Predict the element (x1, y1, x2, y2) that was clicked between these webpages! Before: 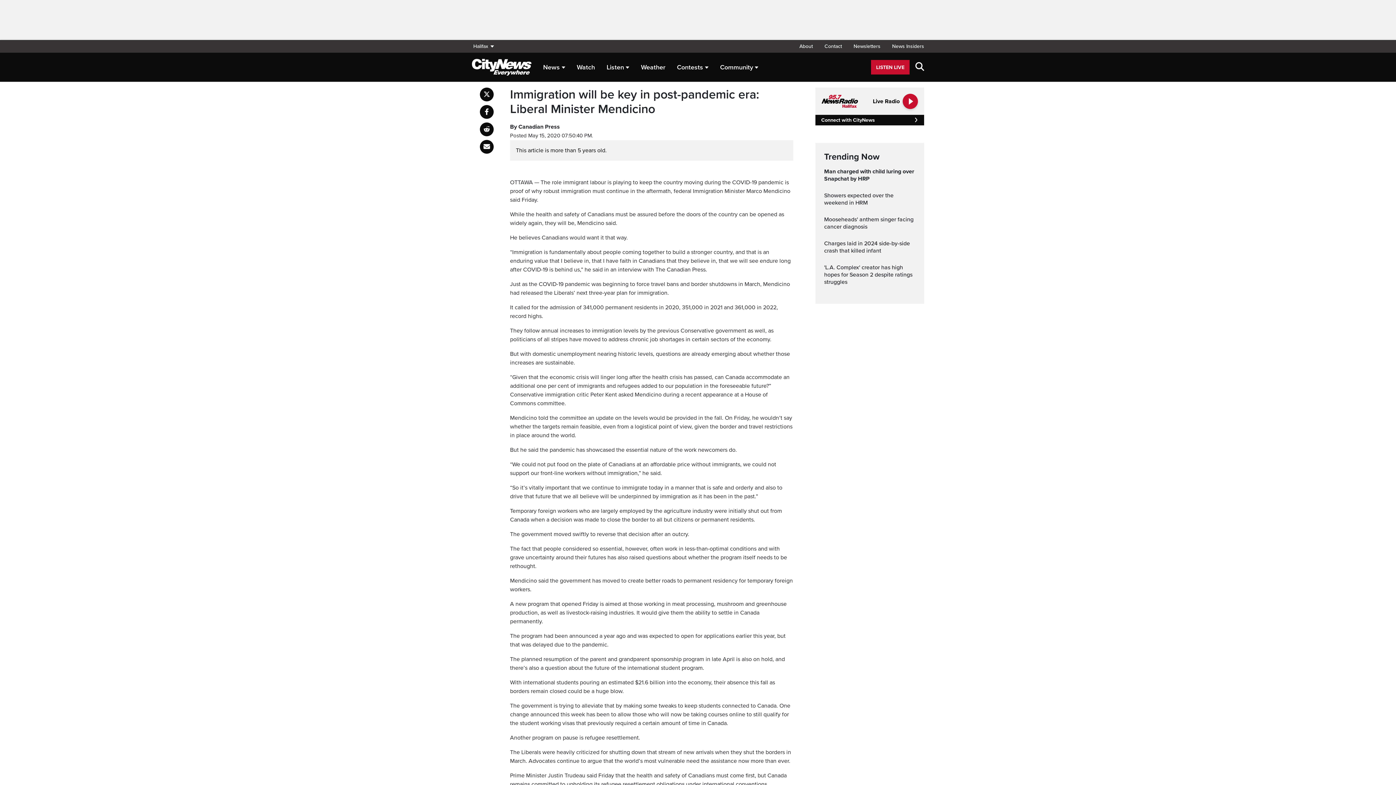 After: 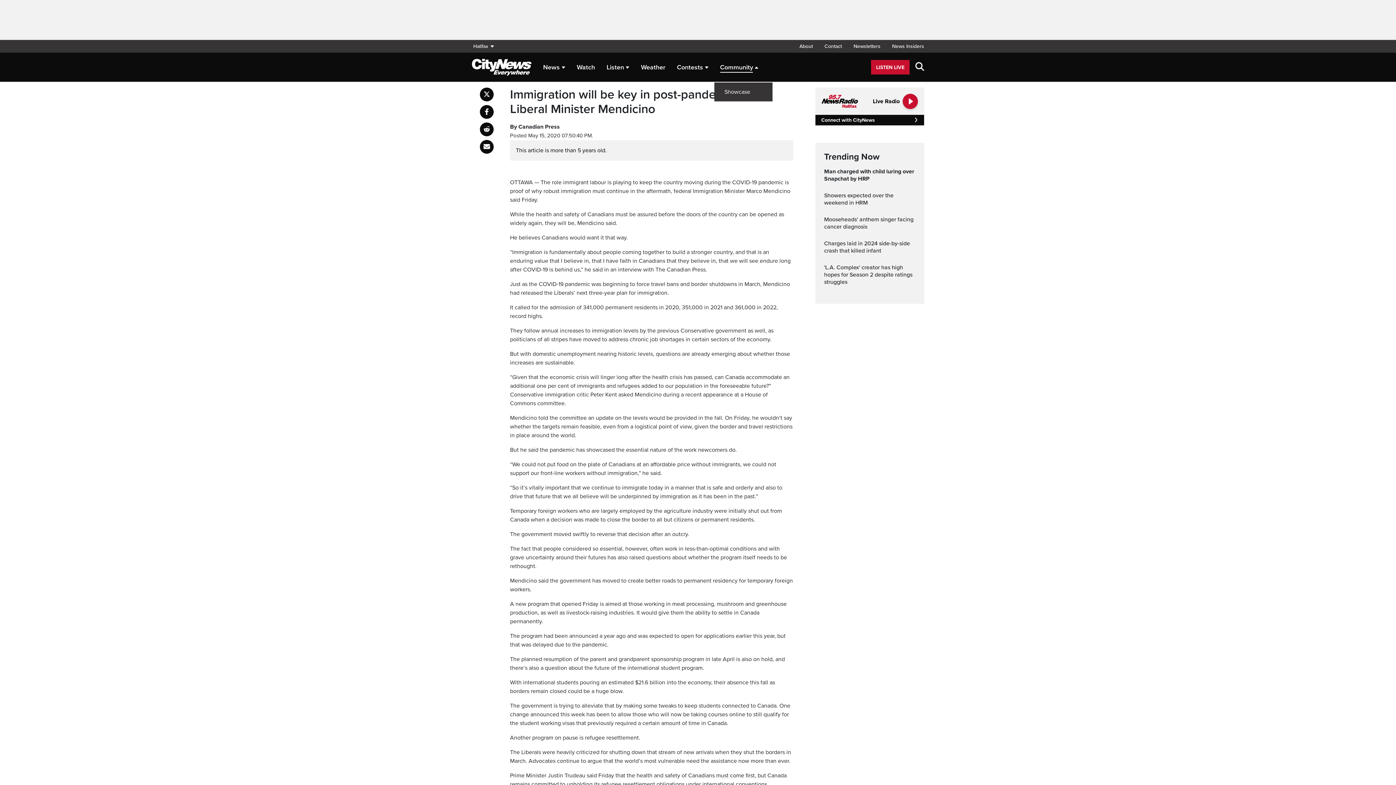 Action: label: Community bbox: (720, 59, 758, 75)